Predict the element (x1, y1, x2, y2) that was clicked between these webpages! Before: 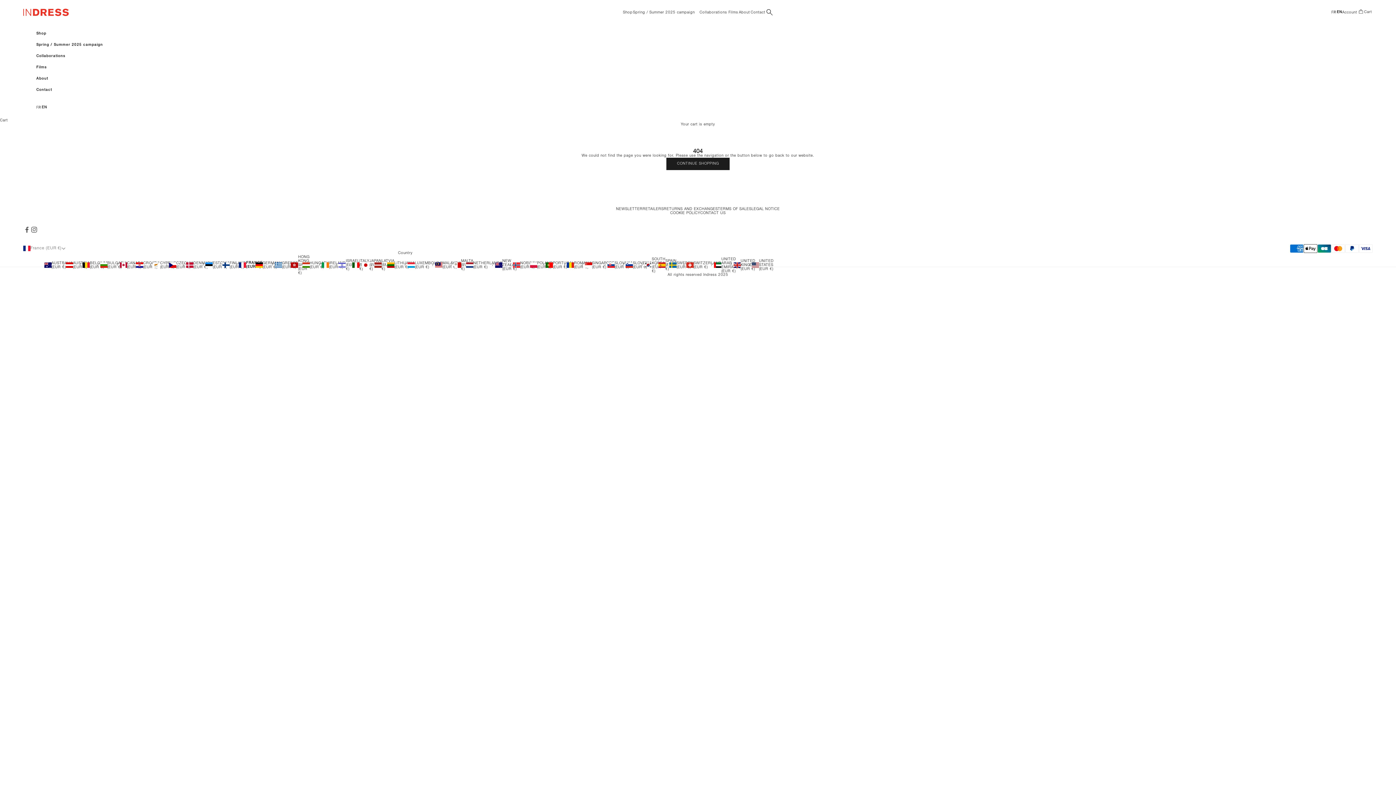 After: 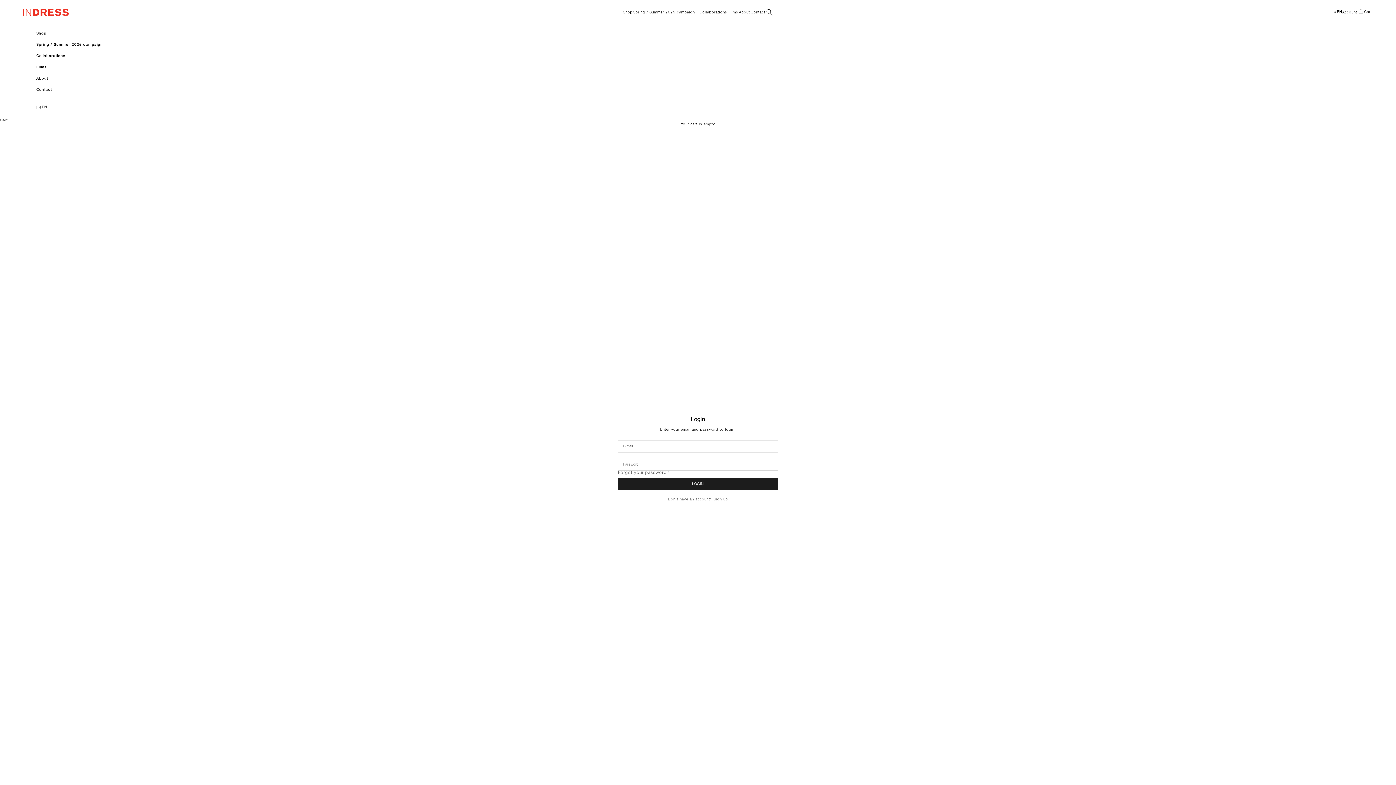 Action: bbox: (1342, 10, 1359, 14) label: Open account page
Account